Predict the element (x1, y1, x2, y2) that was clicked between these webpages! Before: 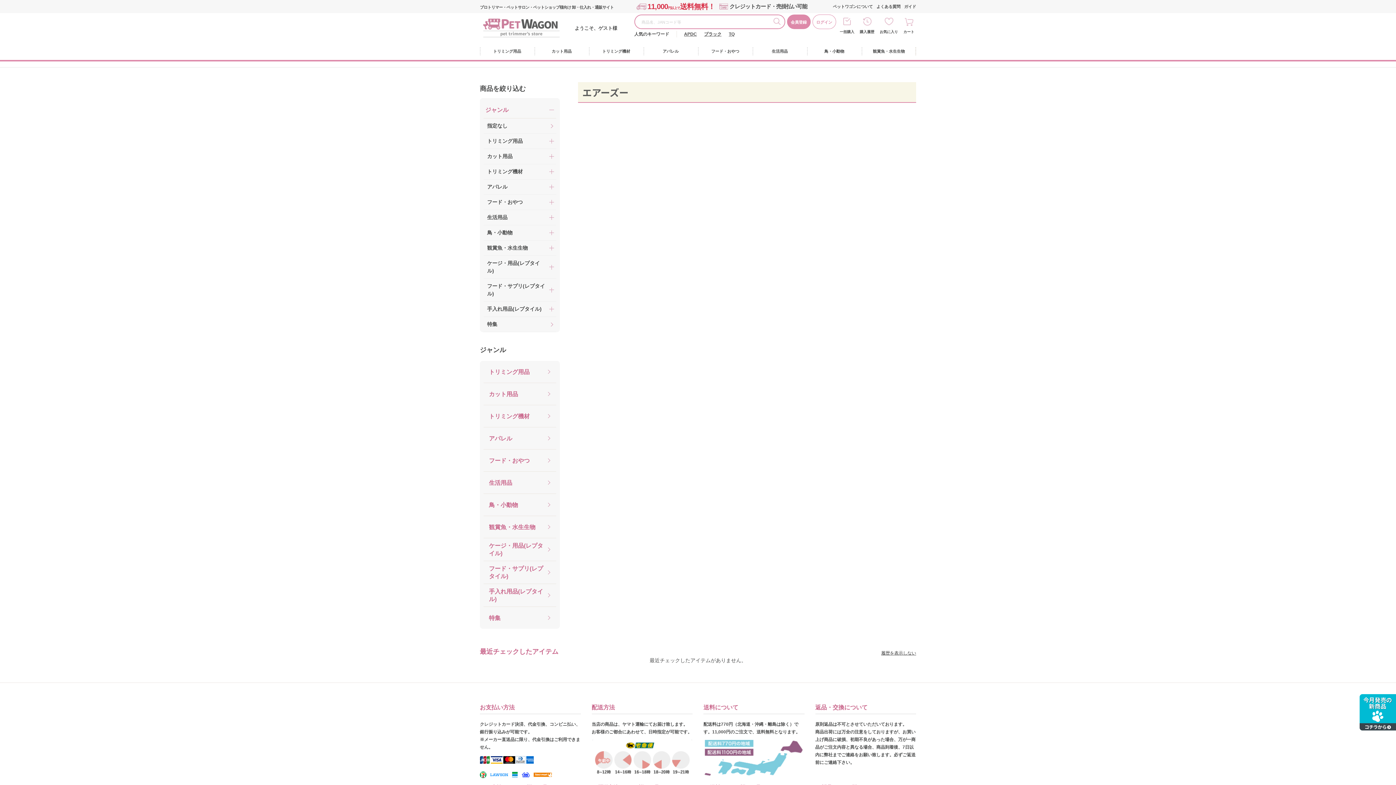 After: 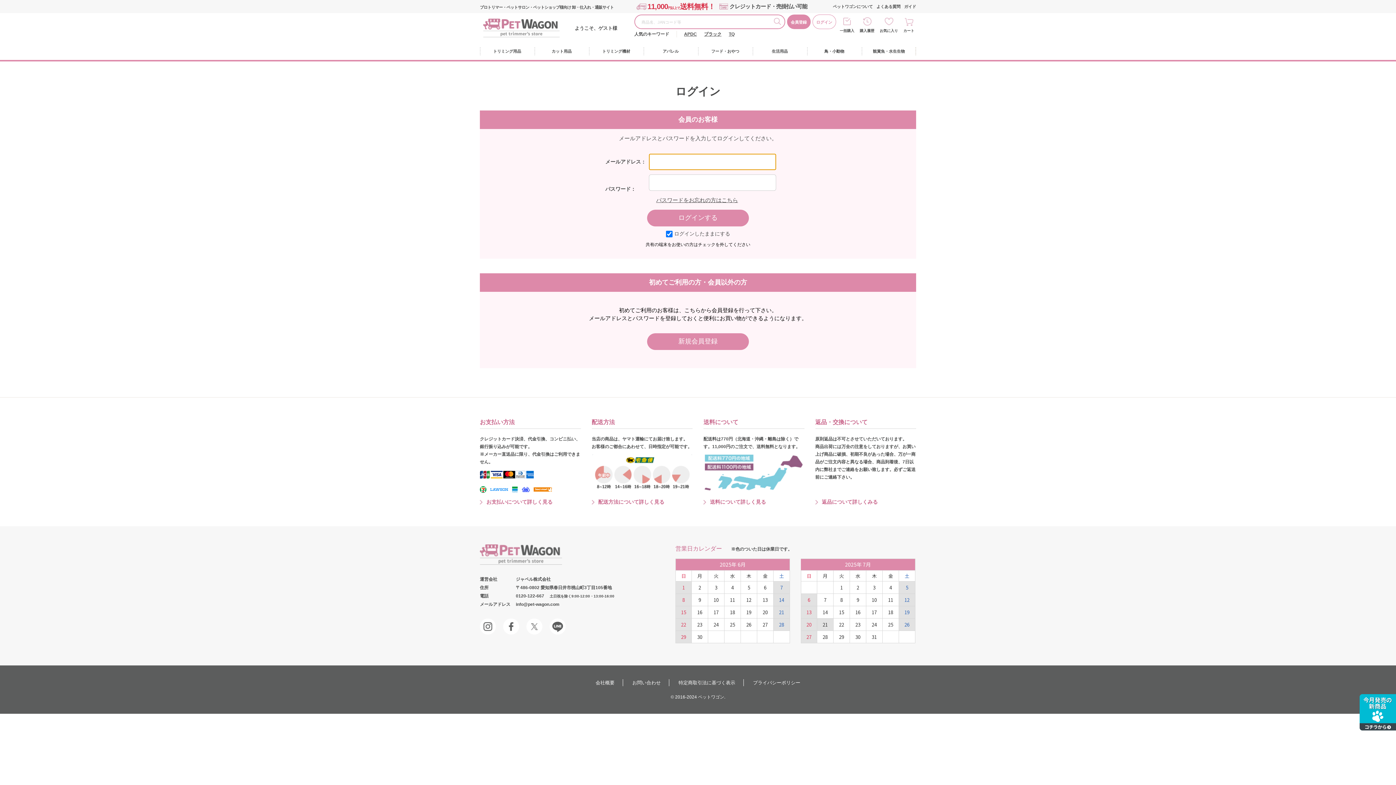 Action: bbox: (812, 14, 836, 29) label: ログイン